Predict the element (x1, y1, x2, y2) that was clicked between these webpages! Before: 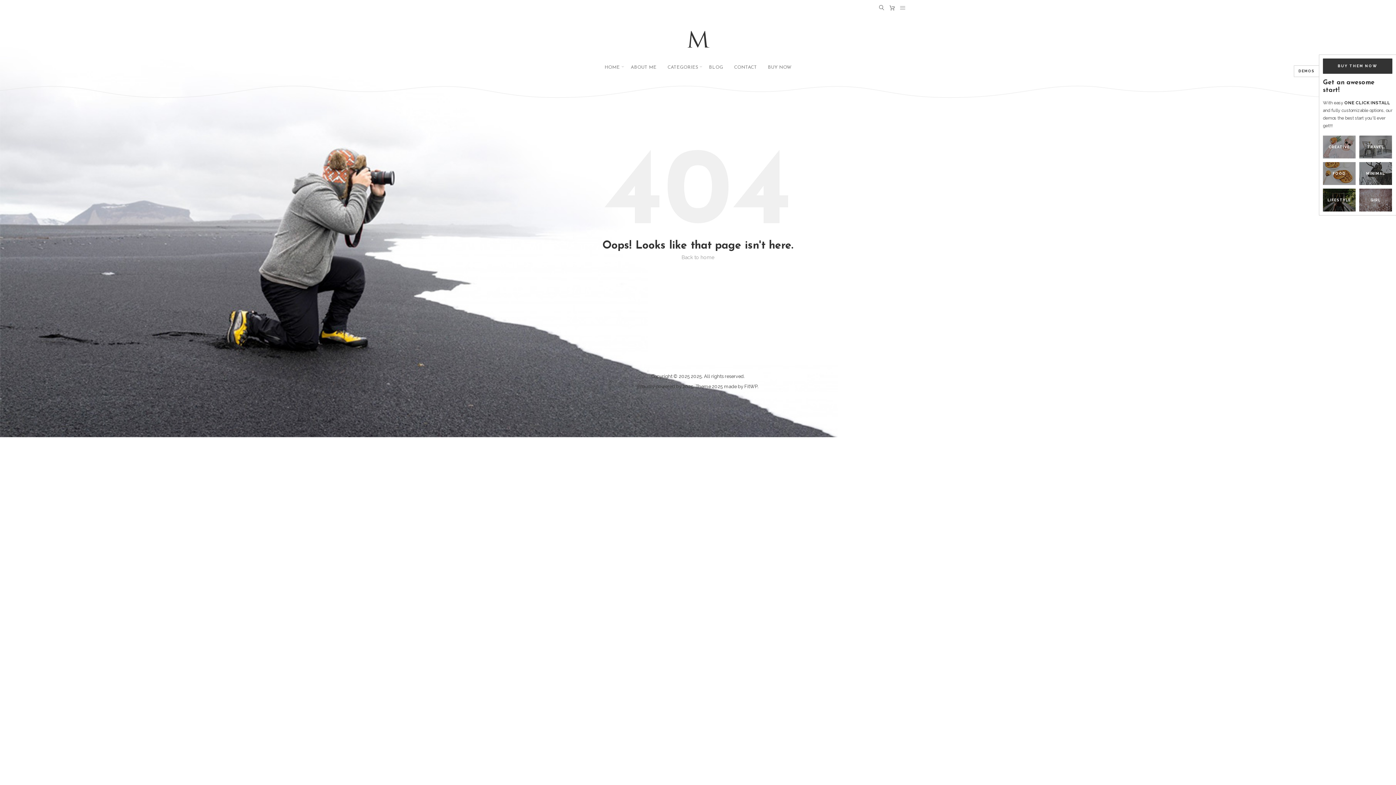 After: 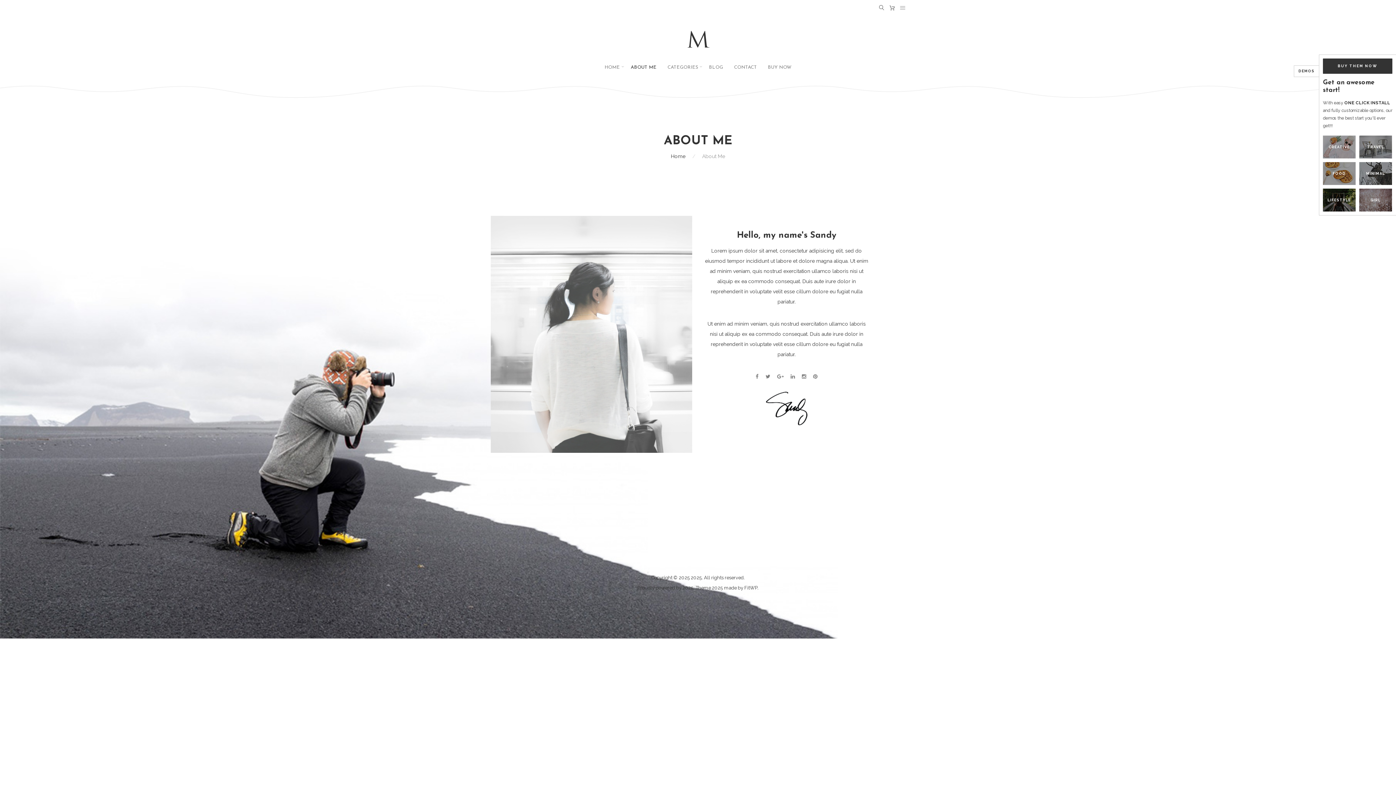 Action: bbox: (630, 65, 656, 69) label: ABOUT ME